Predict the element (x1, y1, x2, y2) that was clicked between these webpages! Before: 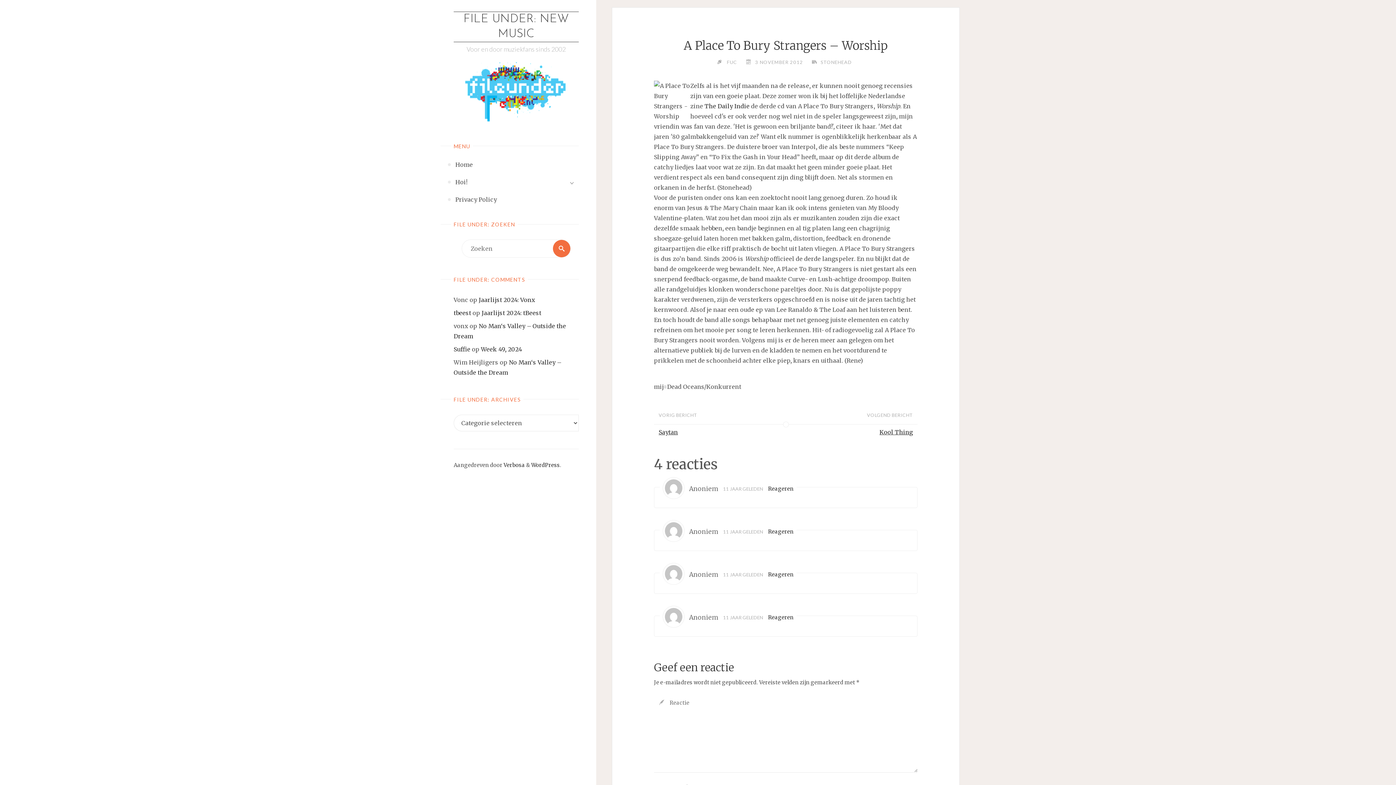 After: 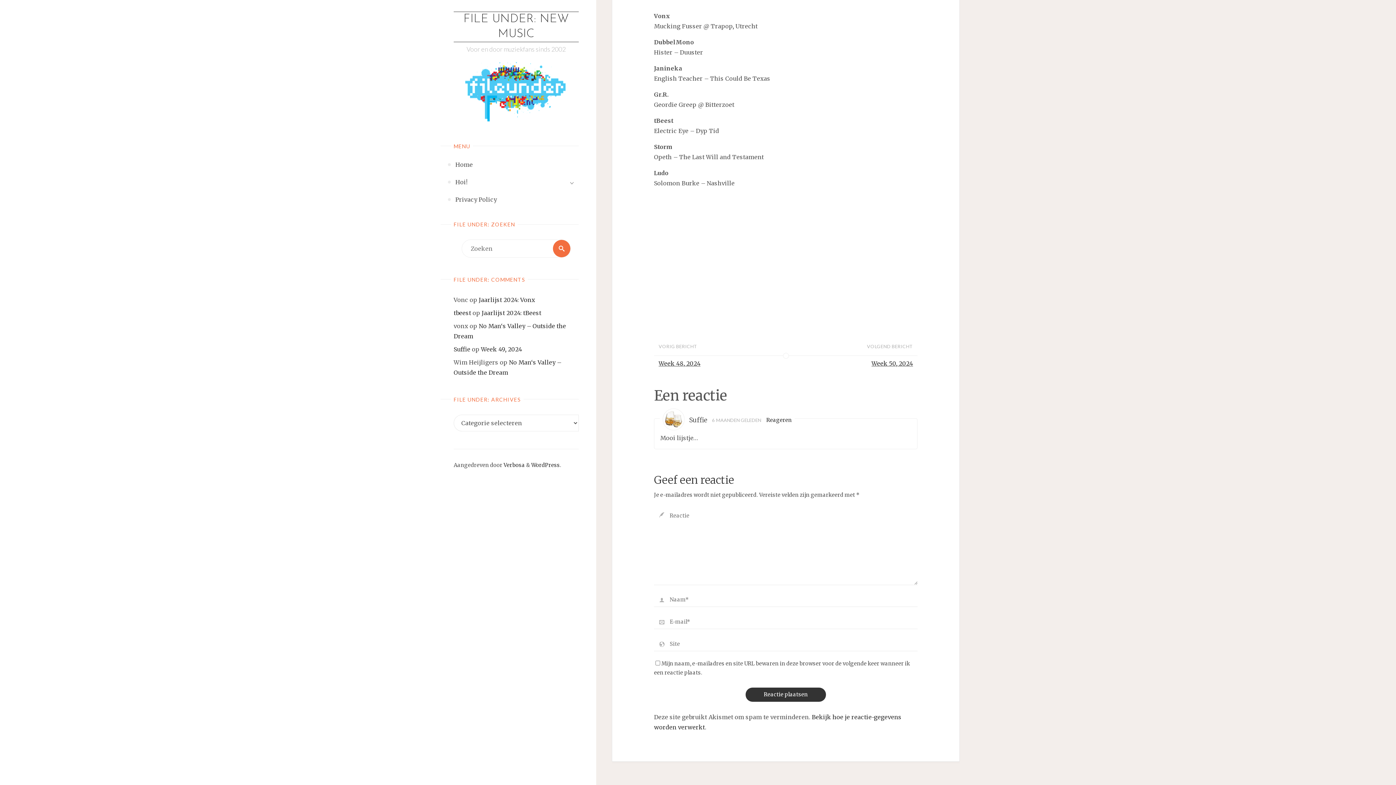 Action: bbox: (481, 345, 522, 353) label: Week 49, 2024